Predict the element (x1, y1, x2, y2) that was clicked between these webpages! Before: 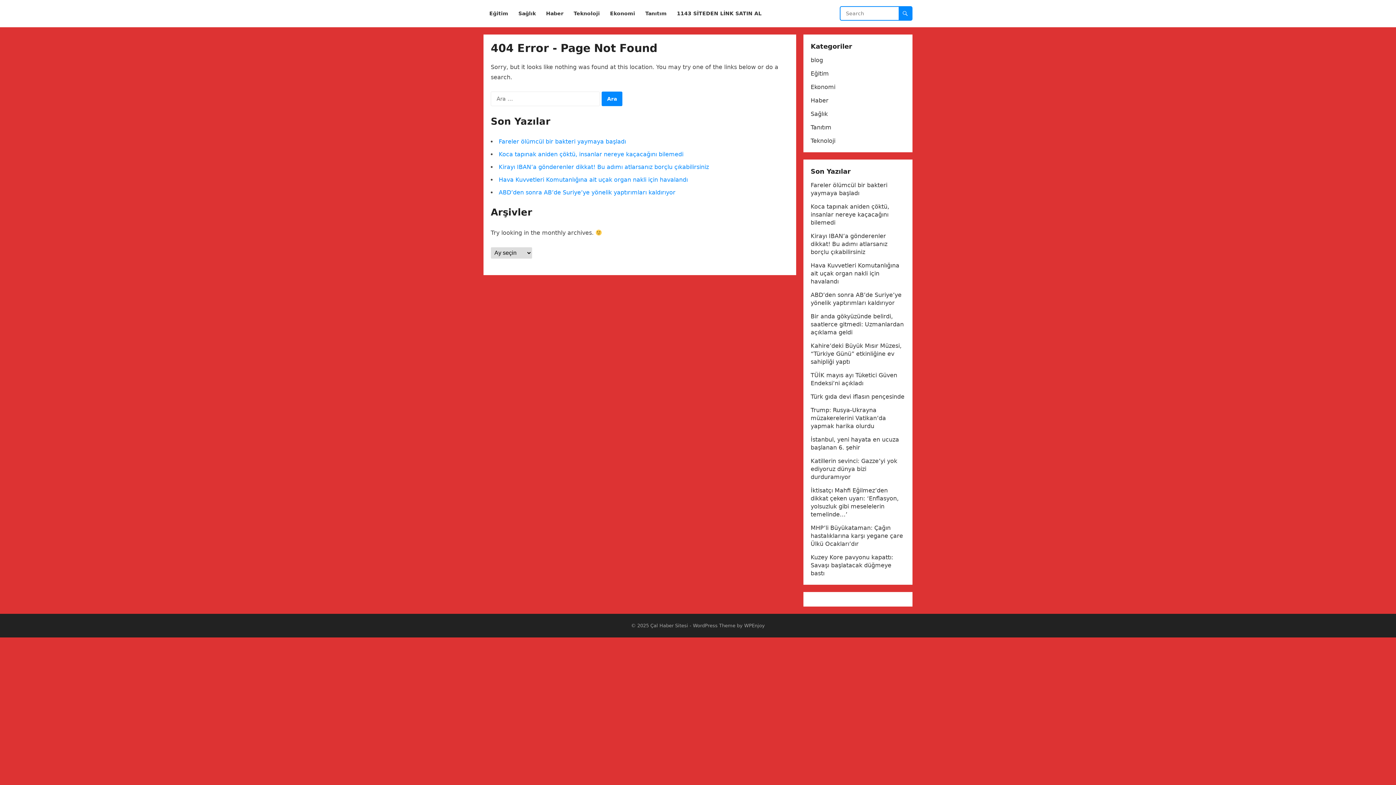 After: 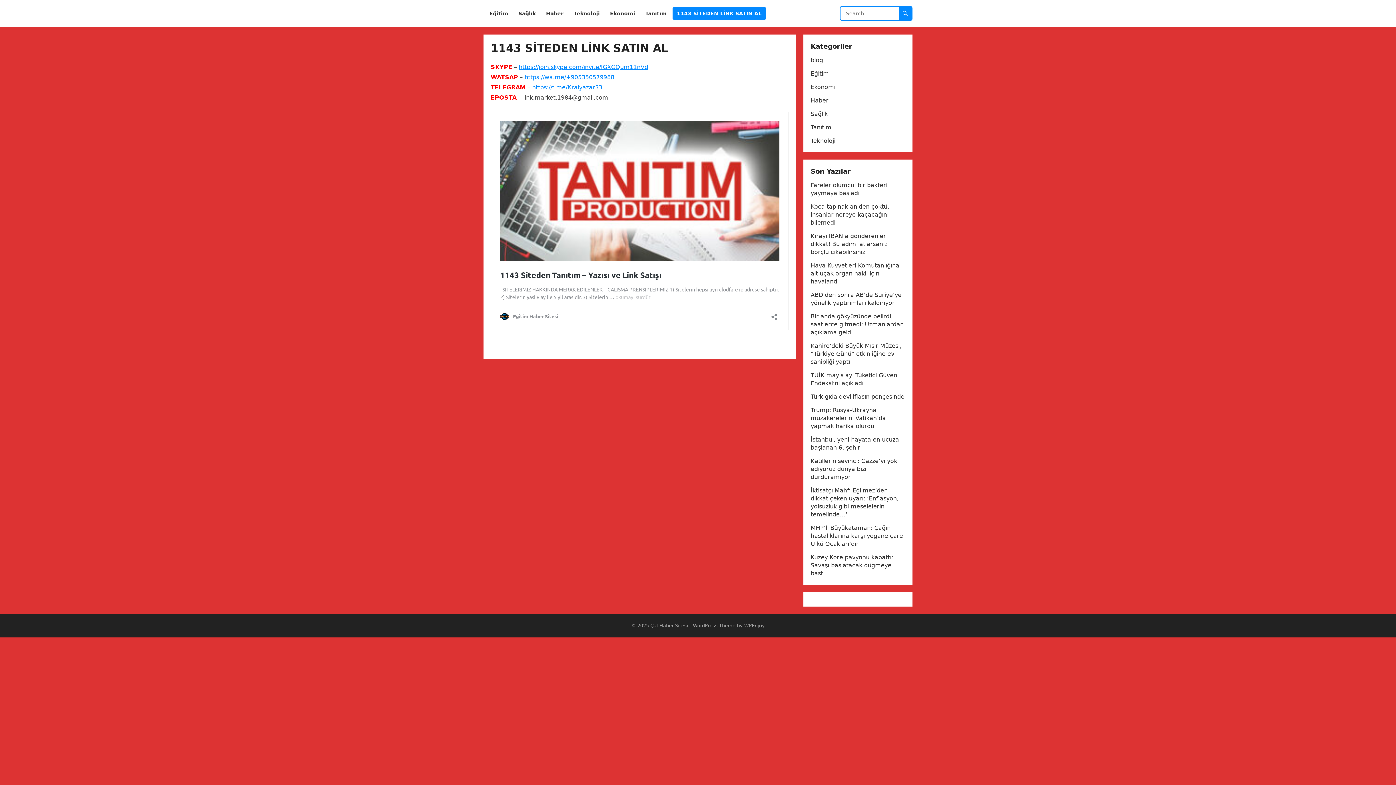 Action: bbox: (672, 0, 766, 27) label: 1143 SİTEDEN LİNK SATIN AL